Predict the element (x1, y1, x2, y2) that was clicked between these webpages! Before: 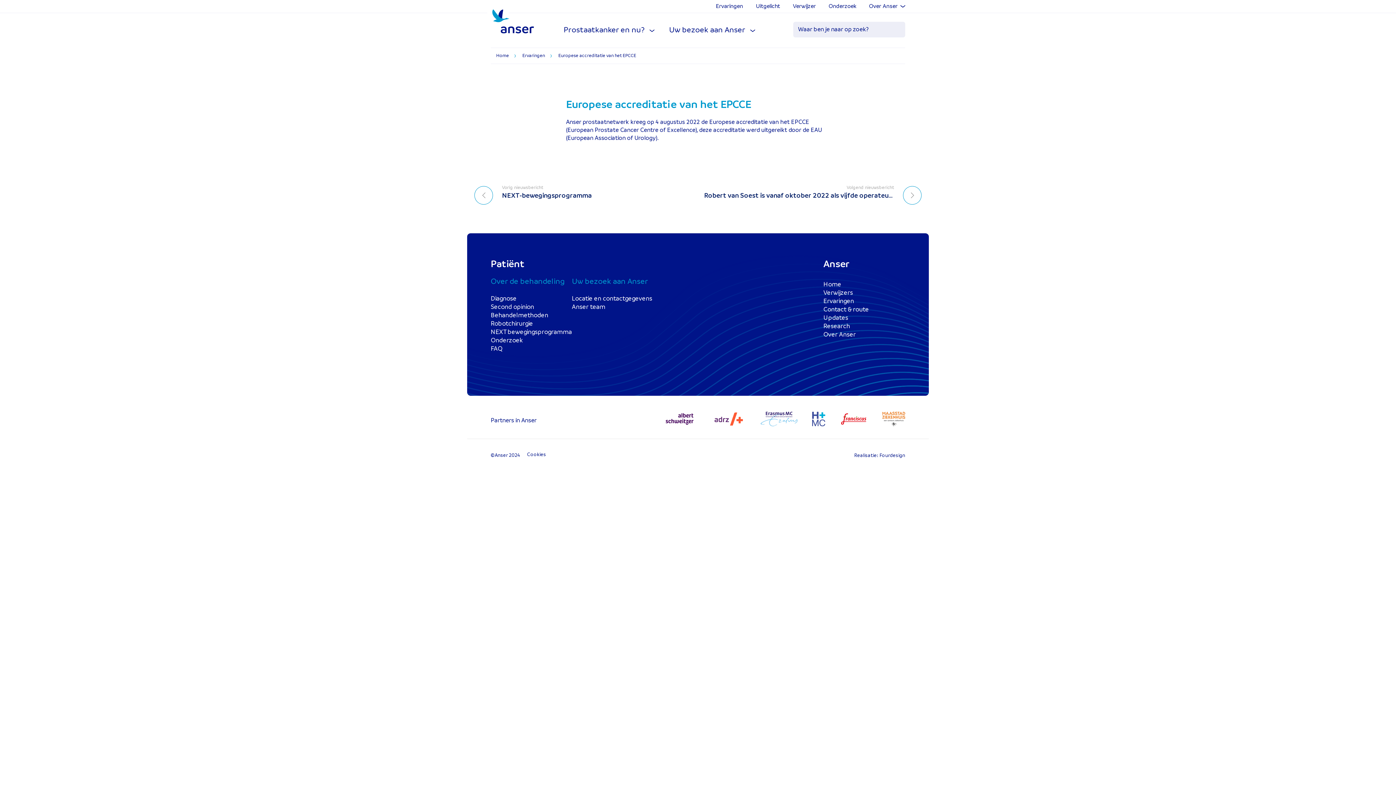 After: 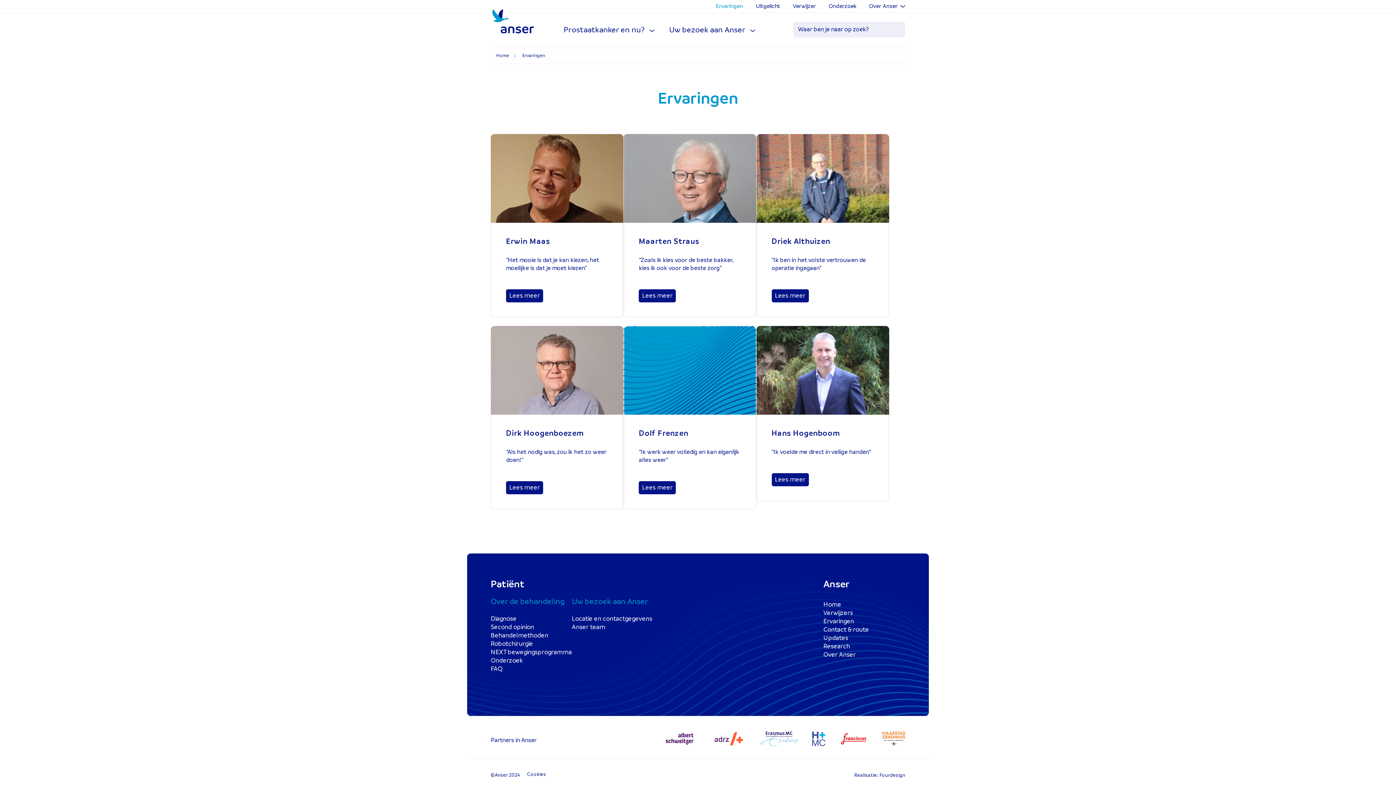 Action: bbox: (518, 51, 548, 60) label: Ervaringen